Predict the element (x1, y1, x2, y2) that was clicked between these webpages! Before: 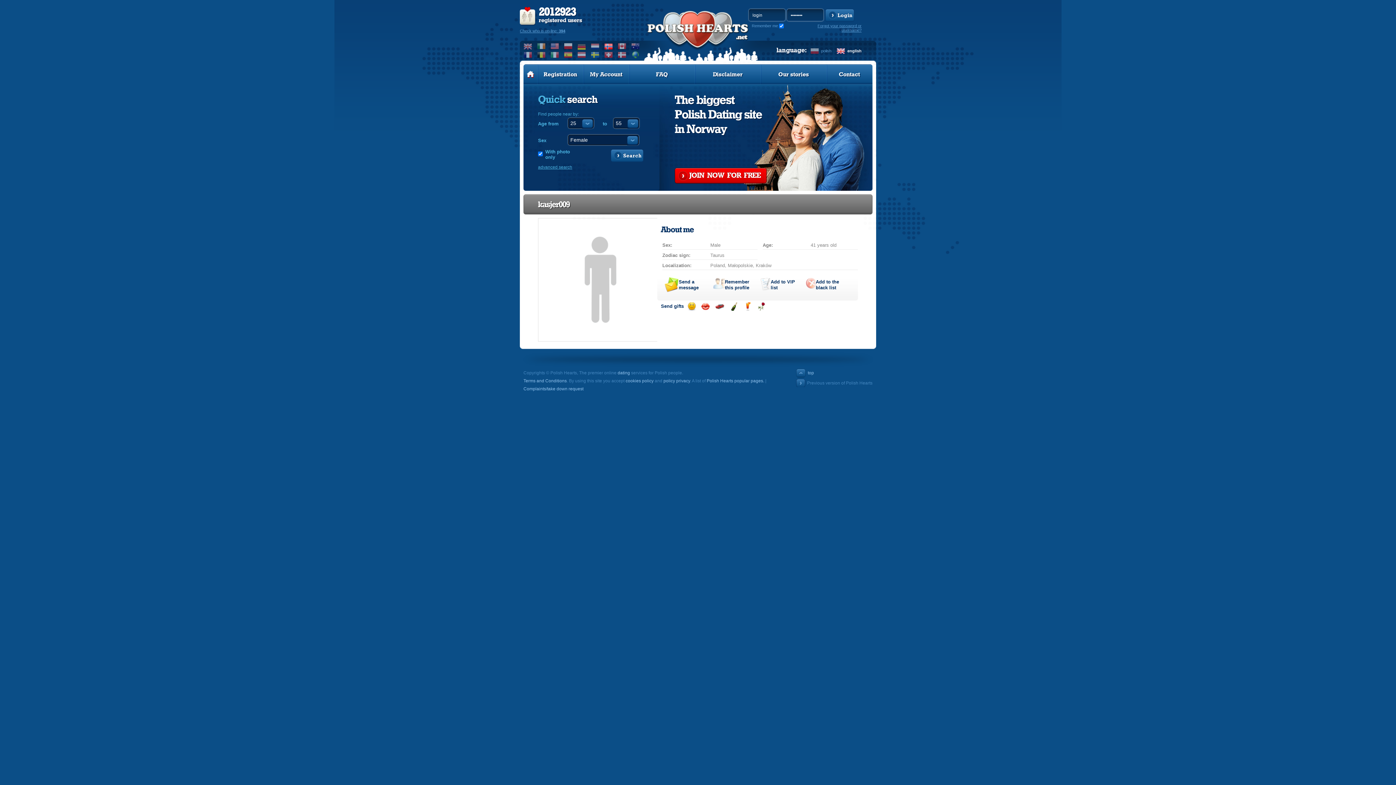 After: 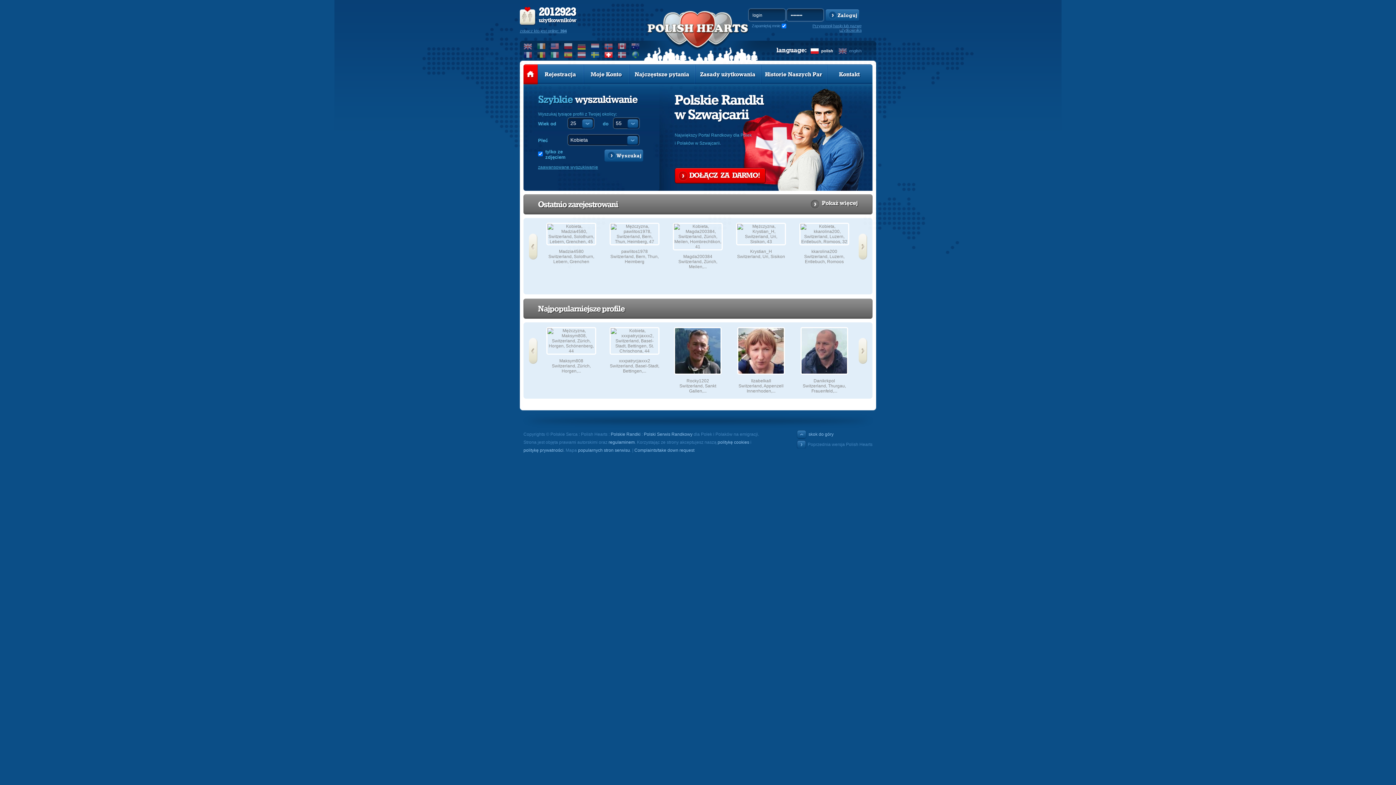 Action: bbox: (604, 51, 613, 58)